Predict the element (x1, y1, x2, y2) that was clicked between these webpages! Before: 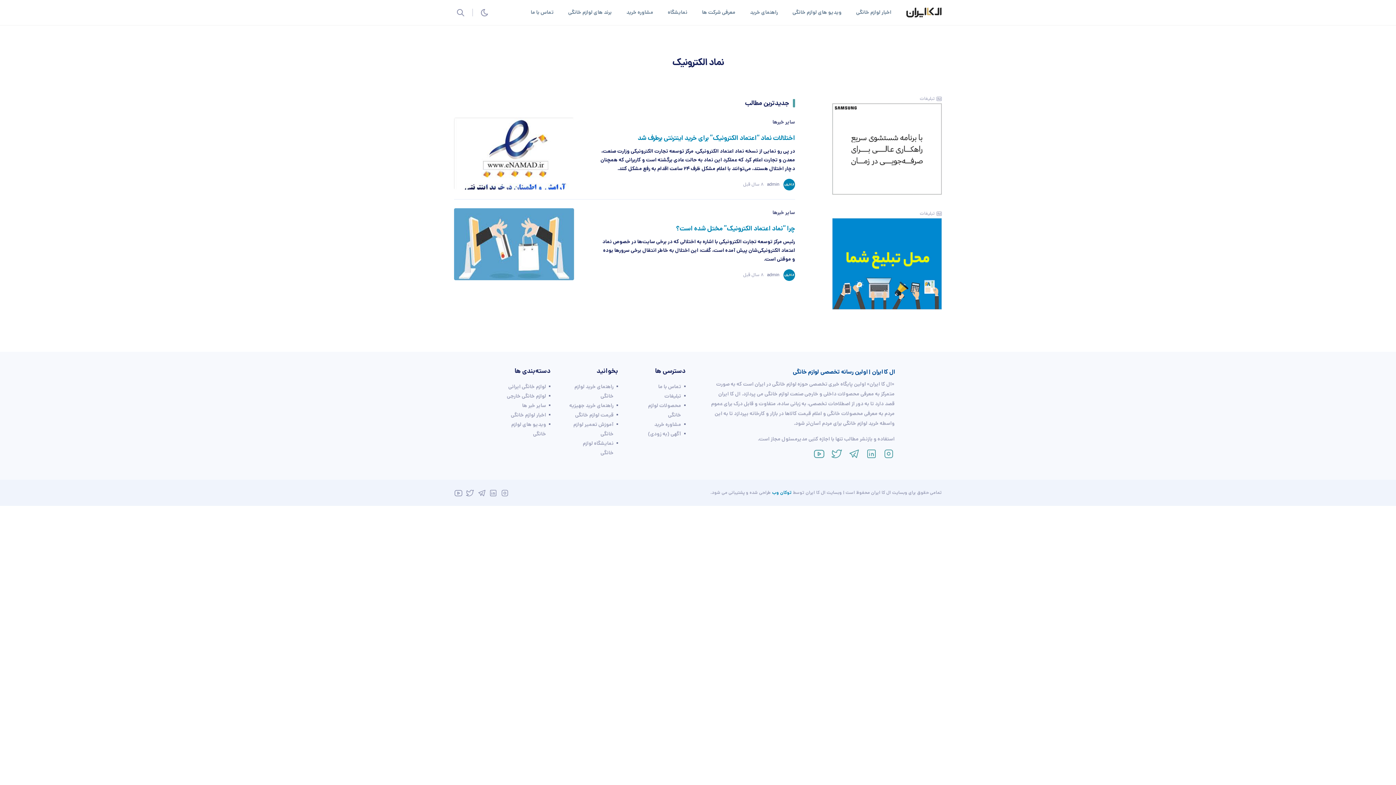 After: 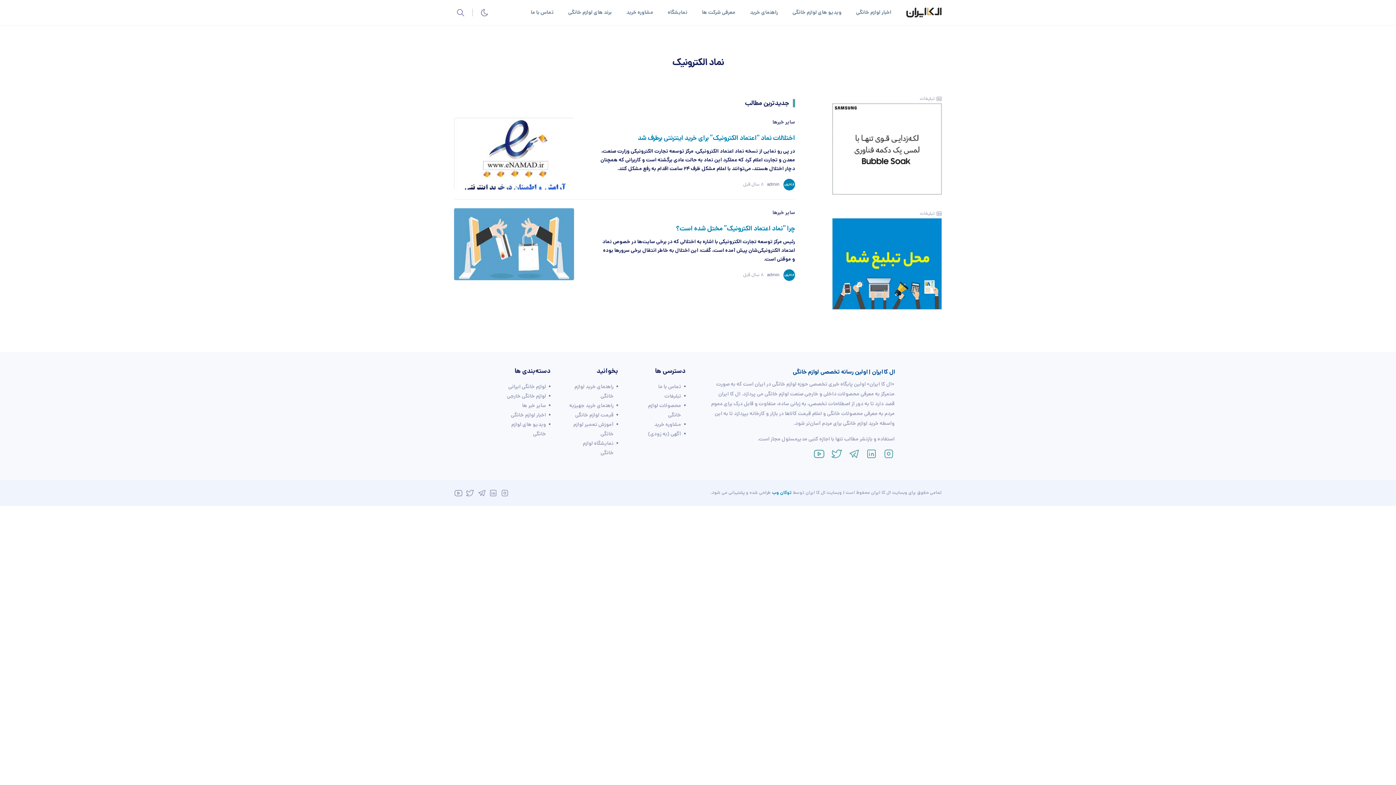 Action: bbox: (832, 259, 942, 268)